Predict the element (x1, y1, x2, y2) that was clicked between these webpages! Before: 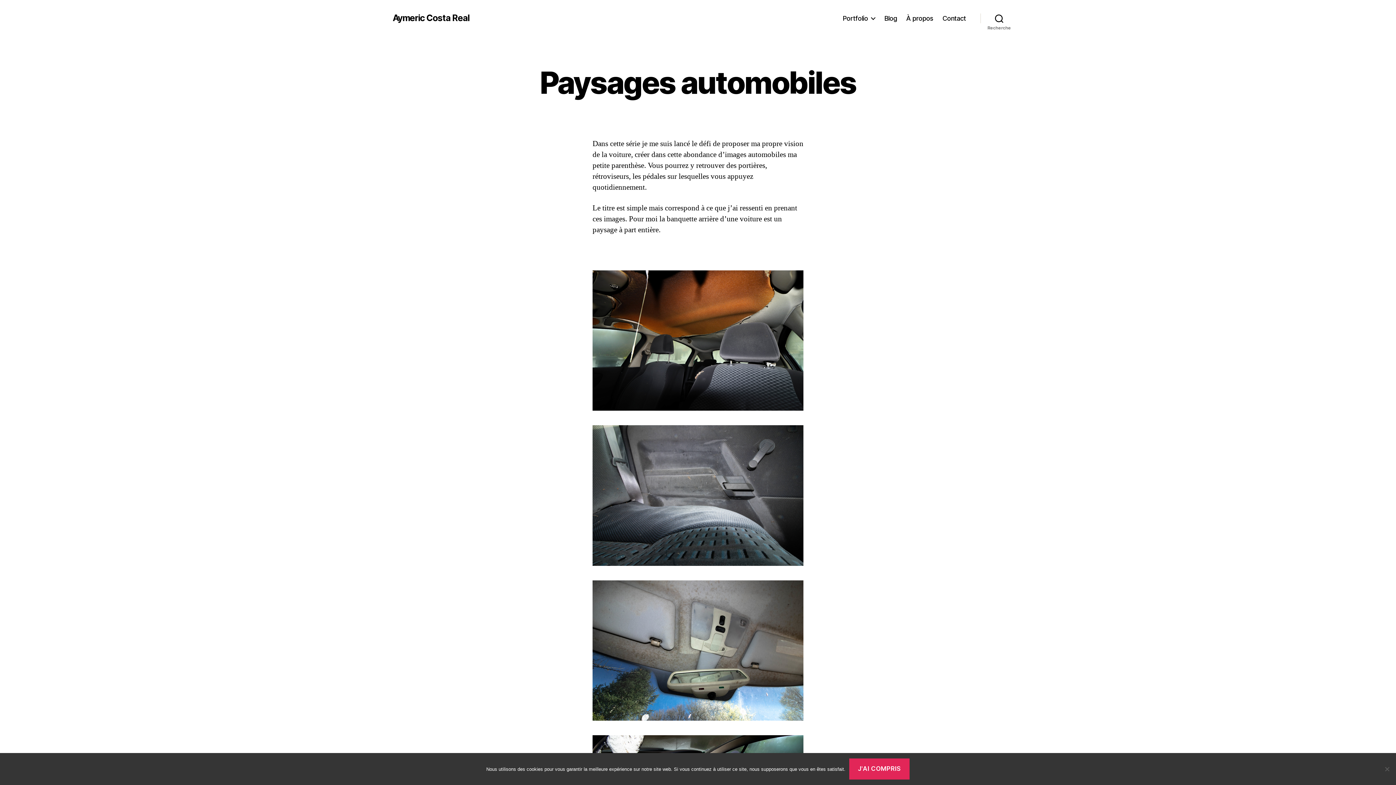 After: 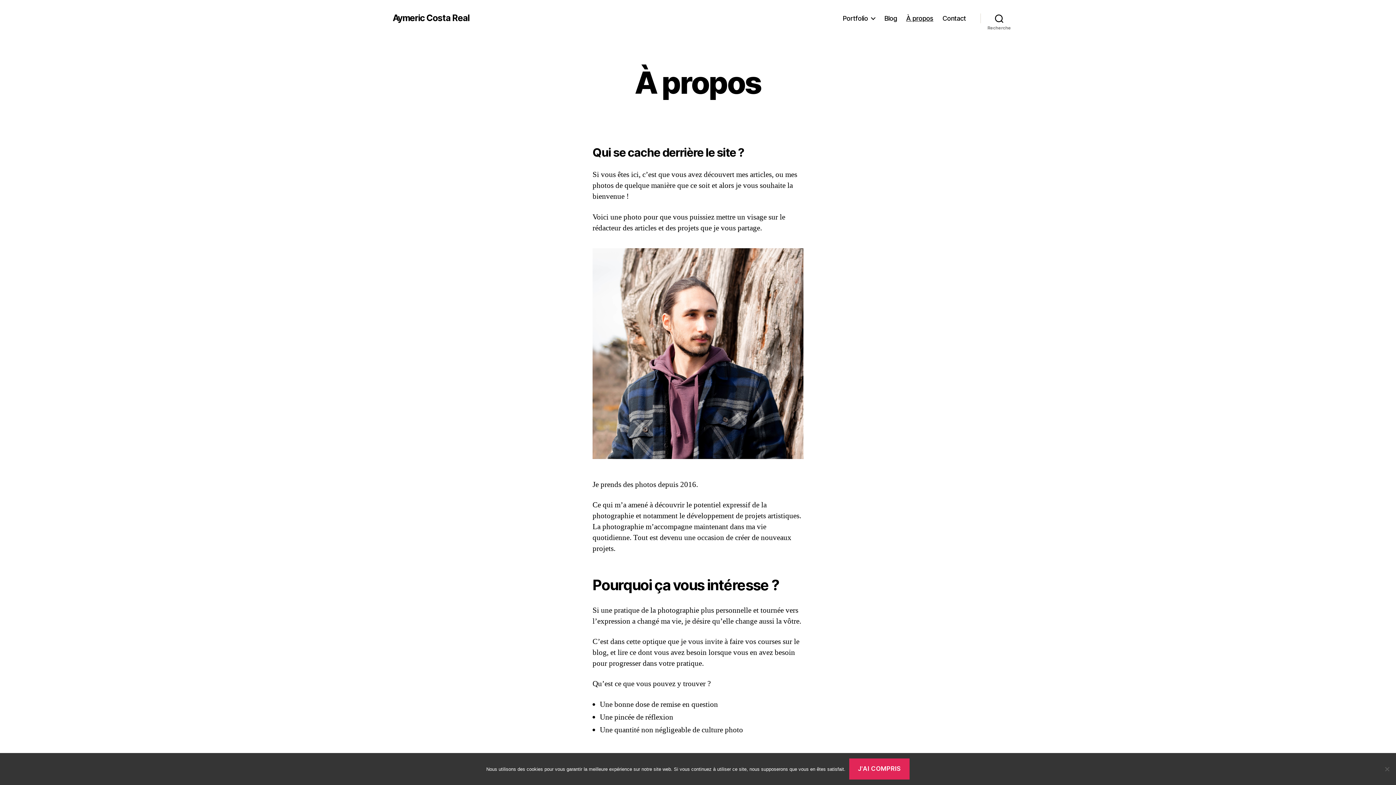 Action: label: À propos bbox: (906, 14, 933, 22)